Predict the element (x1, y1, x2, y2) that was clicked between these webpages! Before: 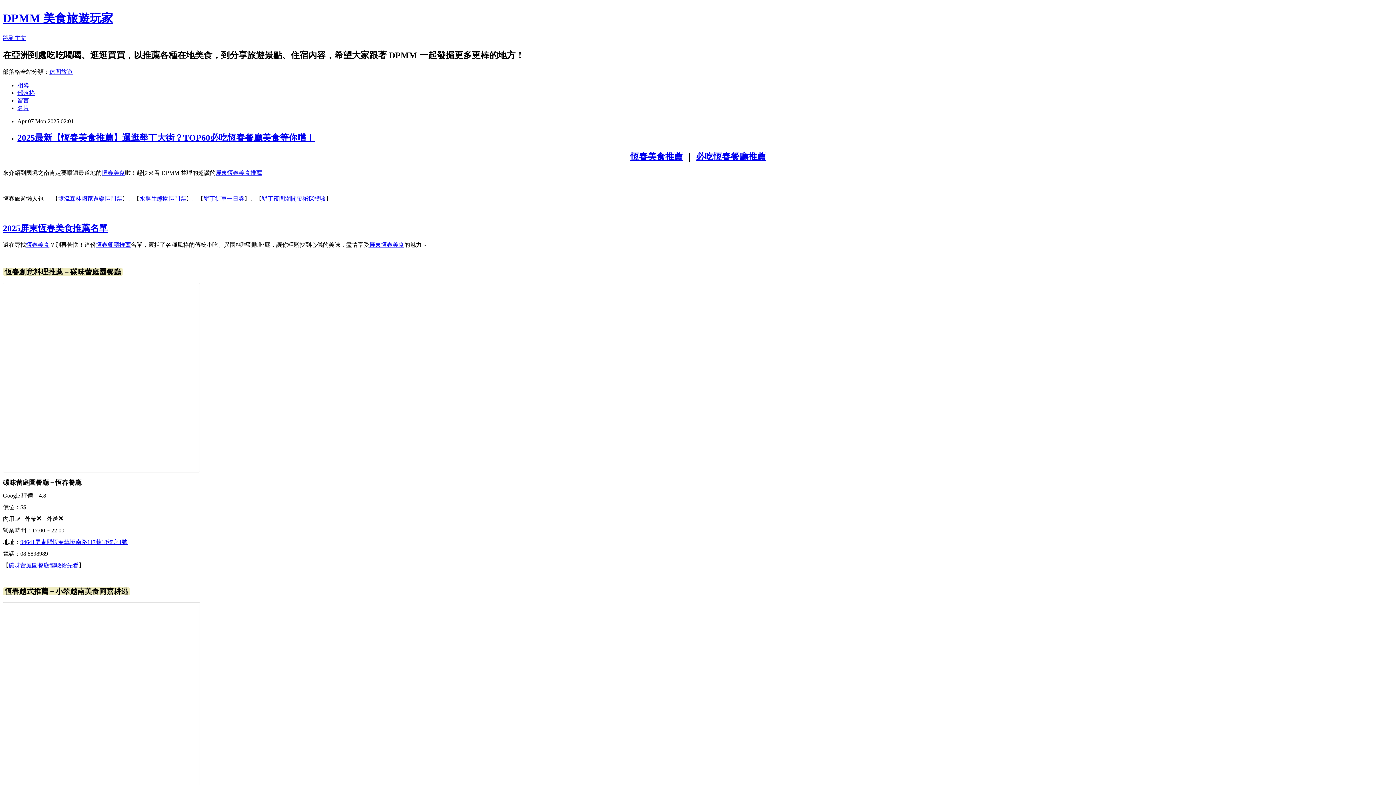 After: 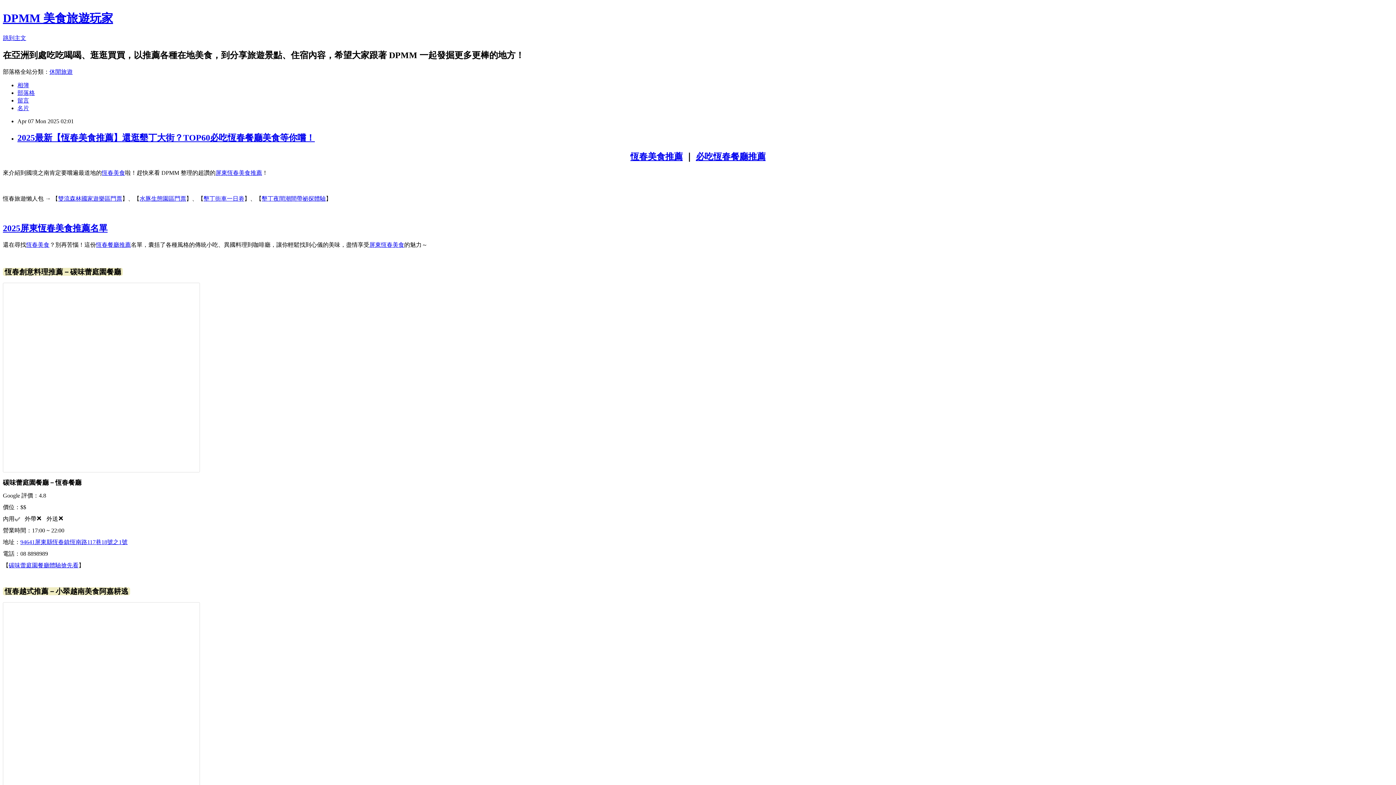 Action: bbox: (101, 169, 125, 176) label: 恆春美食